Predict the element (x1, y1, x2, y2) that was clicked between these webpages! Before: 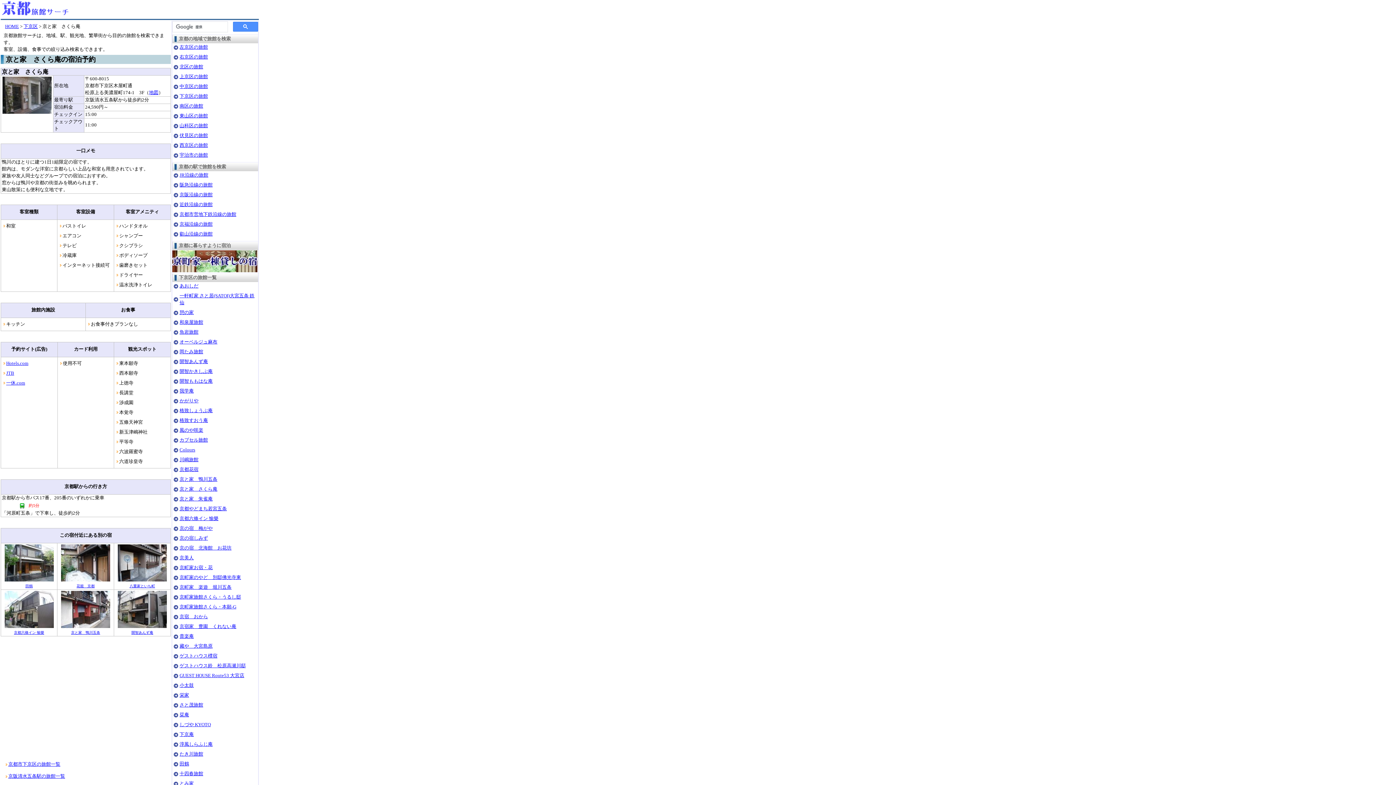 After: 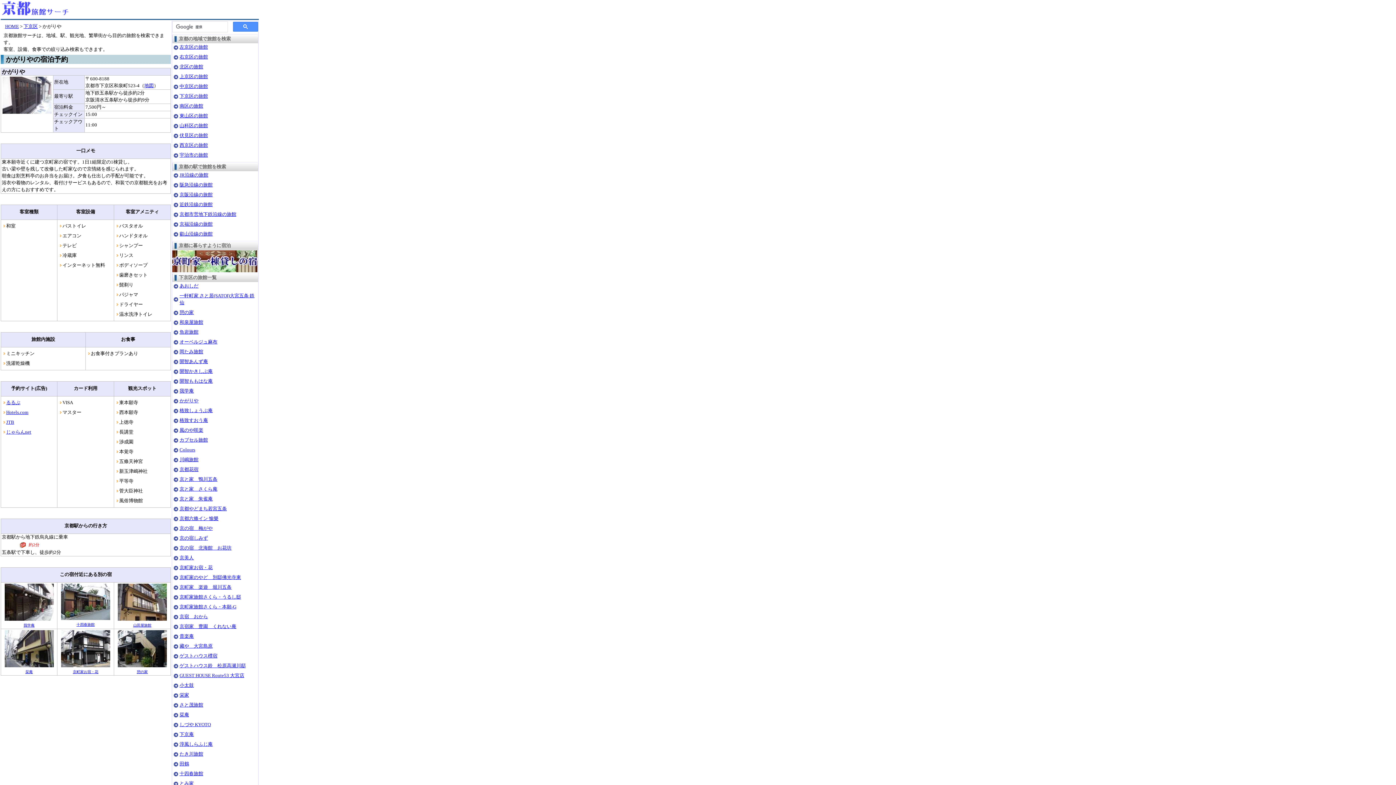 Action: label: かがりや bbox: (179, 398, 198, 403)